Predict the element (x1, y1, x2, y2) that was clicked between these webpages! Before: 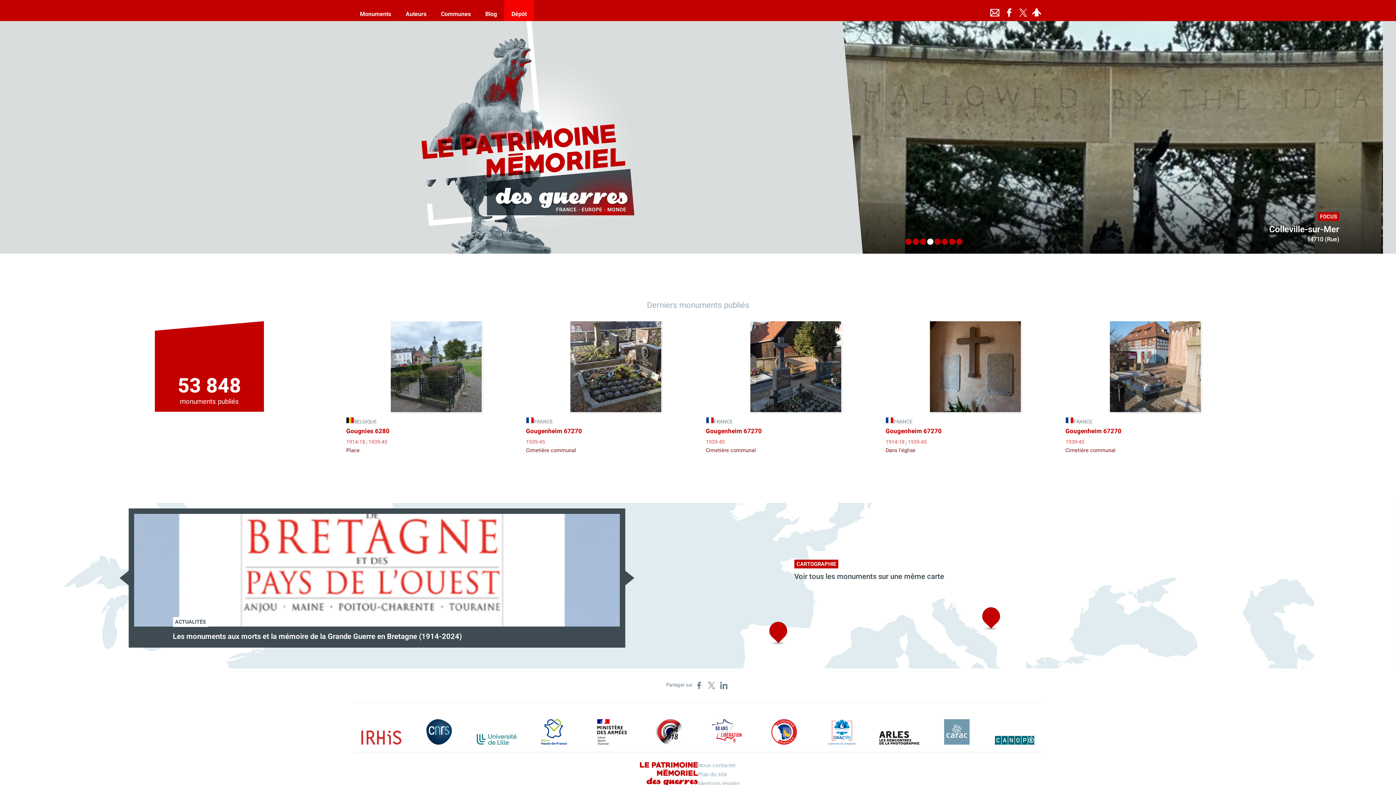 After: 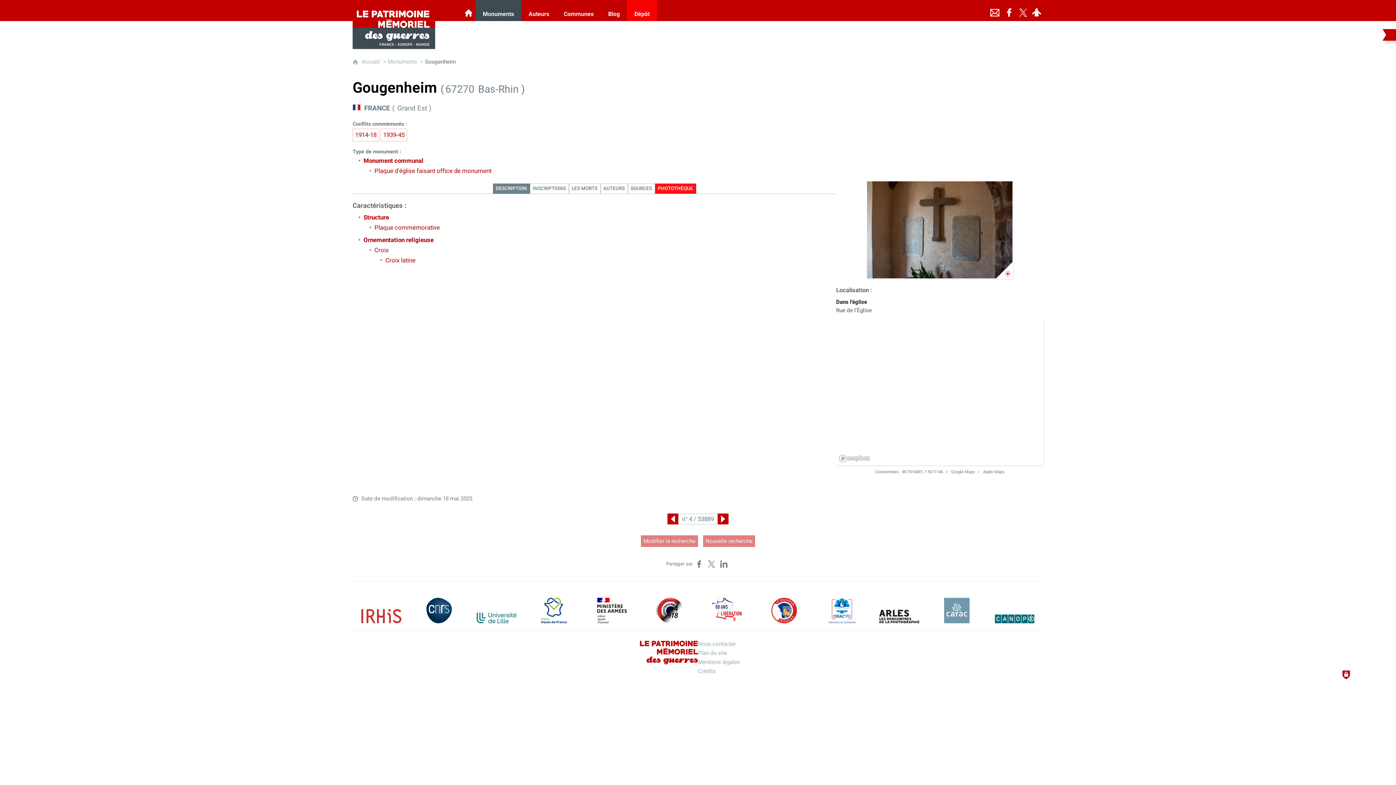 Action: bbox: (885, 320, 1065, 335)